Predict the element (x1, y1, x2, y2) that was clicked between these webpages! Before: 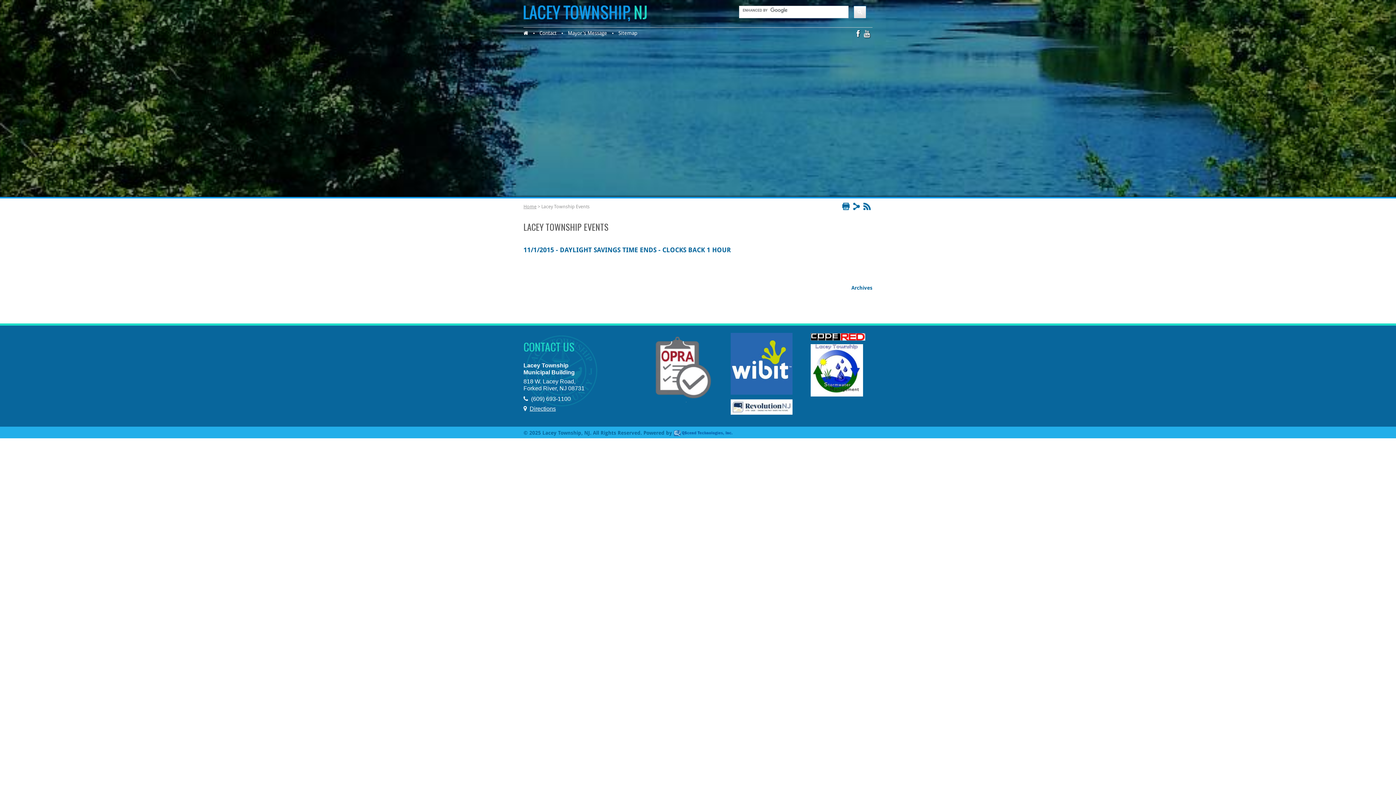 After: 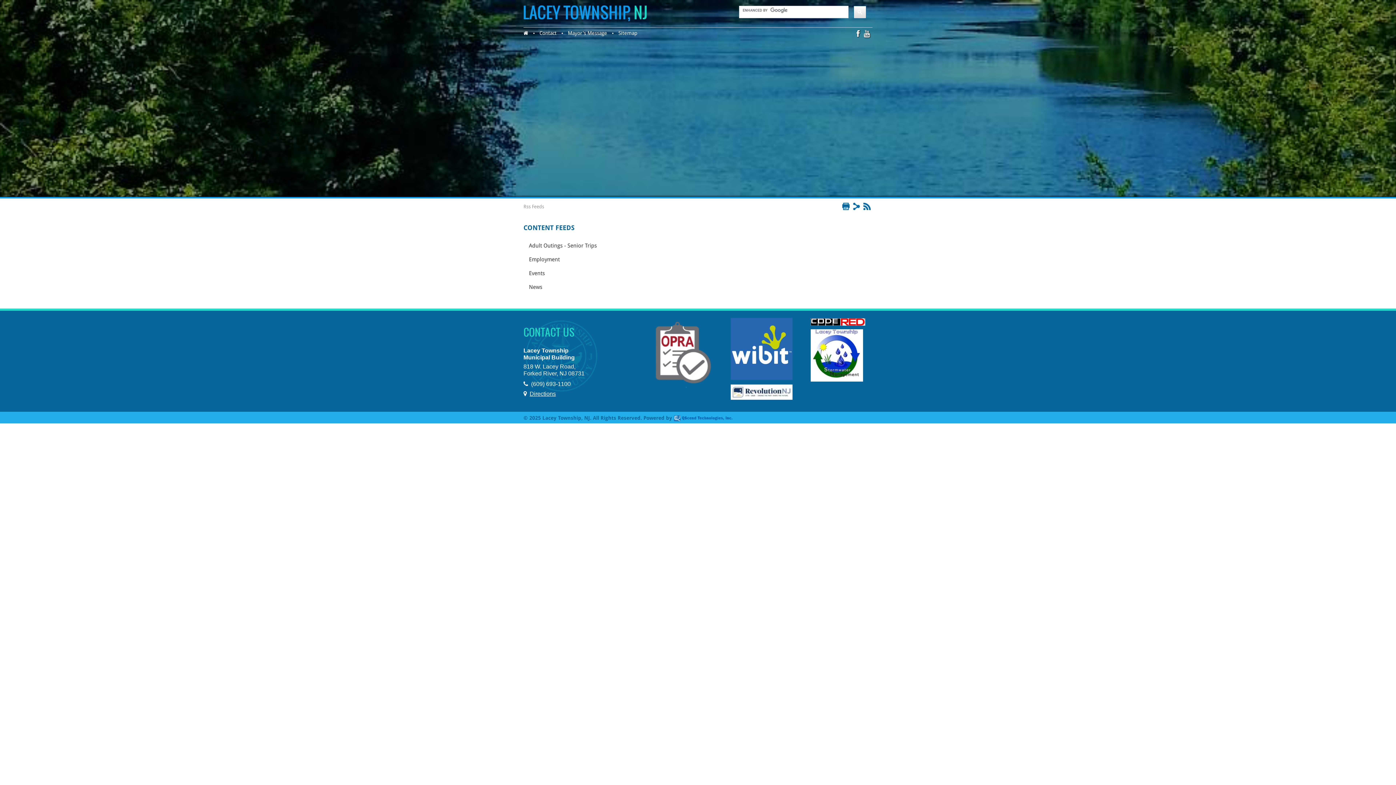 Action: bbox: (863, 202, 872, 212)